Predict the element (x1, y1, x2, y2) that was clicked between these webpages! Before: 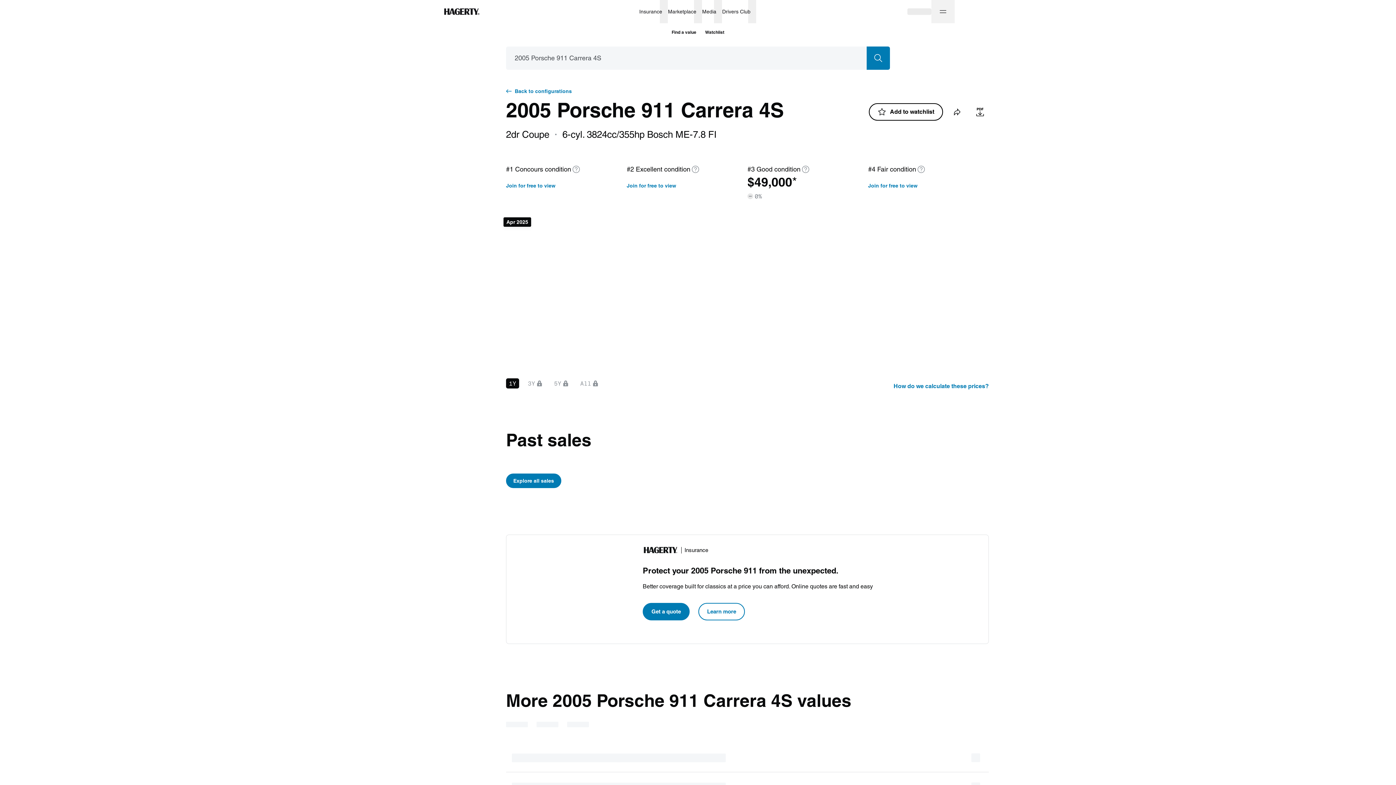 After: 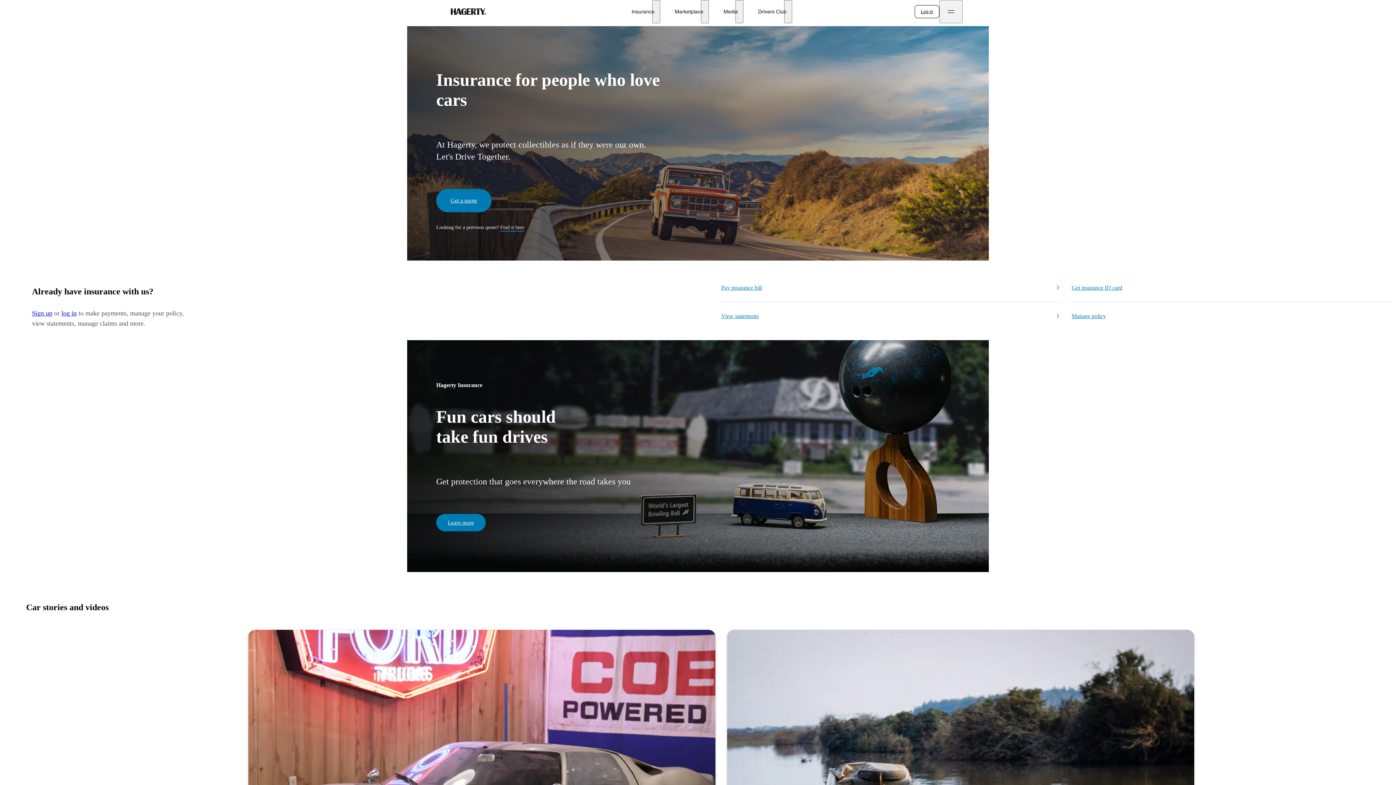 Action: bbox: (441, 0, 482, 23) label: Hagerty